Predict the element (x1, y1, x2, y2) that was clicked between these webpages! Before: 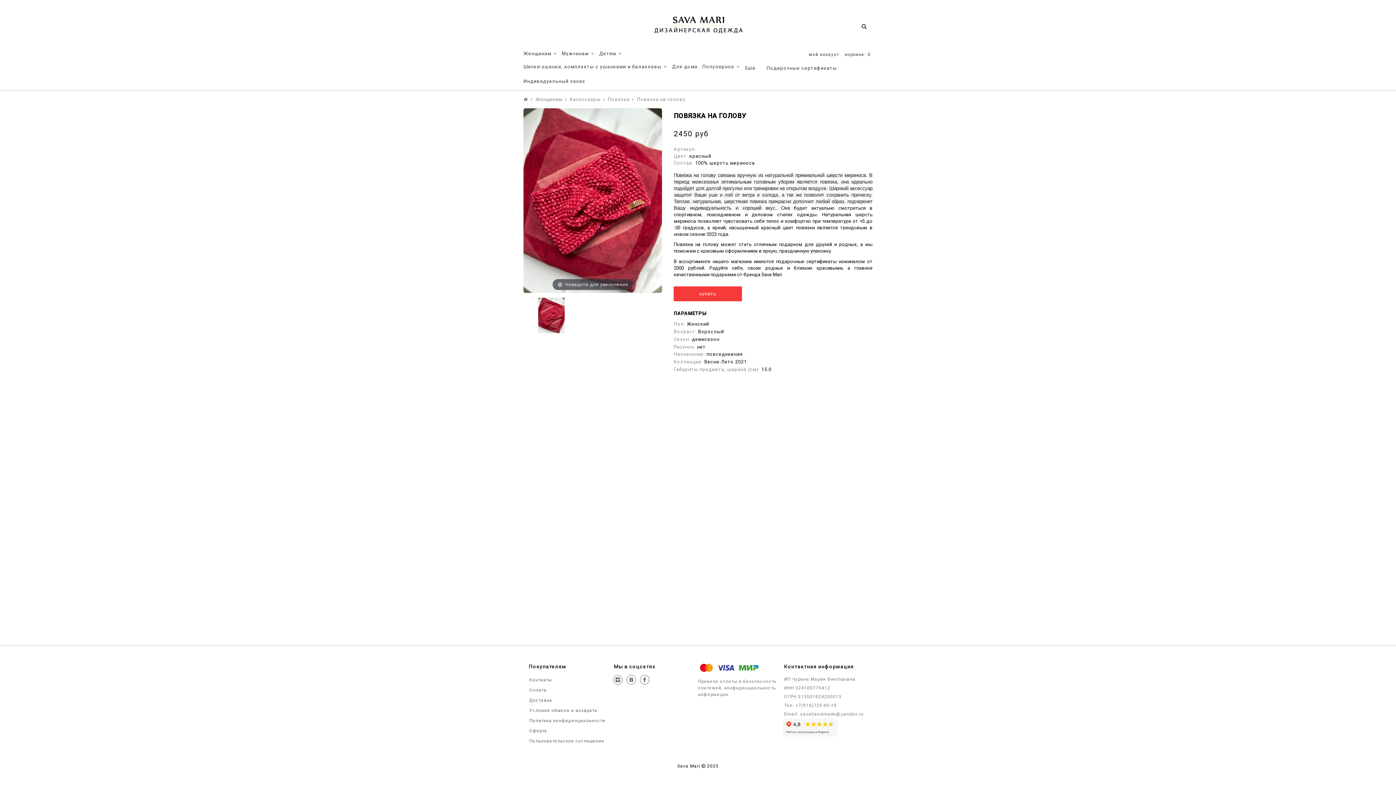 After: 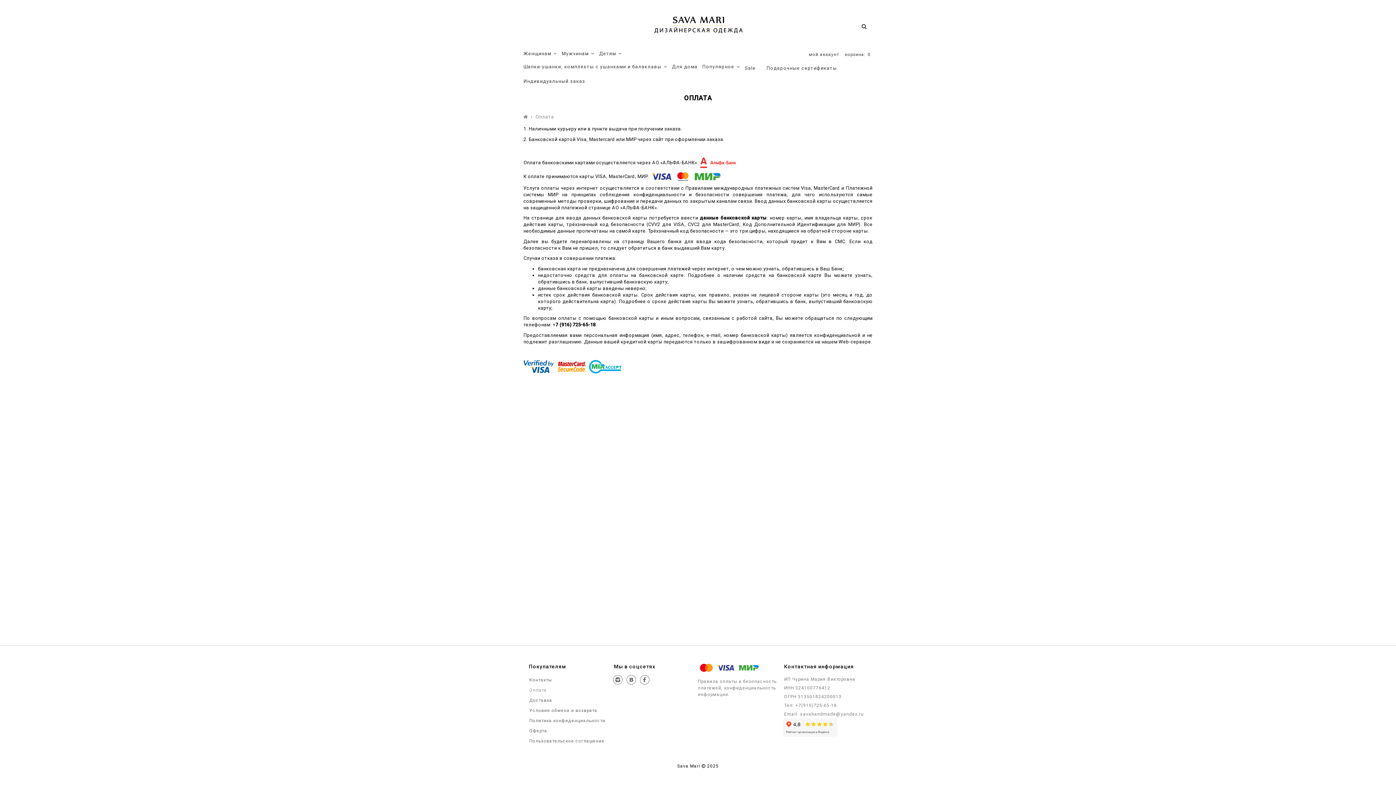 Action: label:  Оплата bbox: (528, 688, 546, 693)